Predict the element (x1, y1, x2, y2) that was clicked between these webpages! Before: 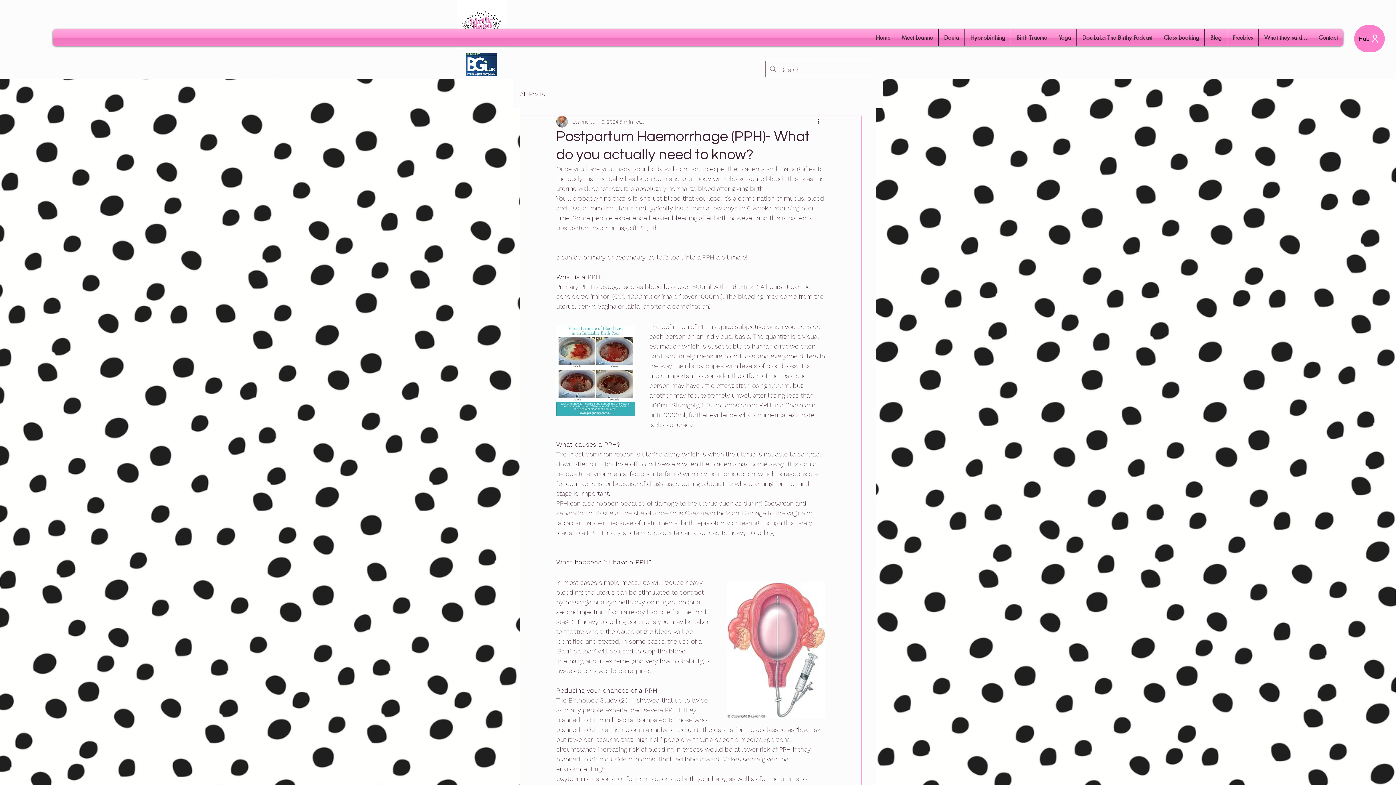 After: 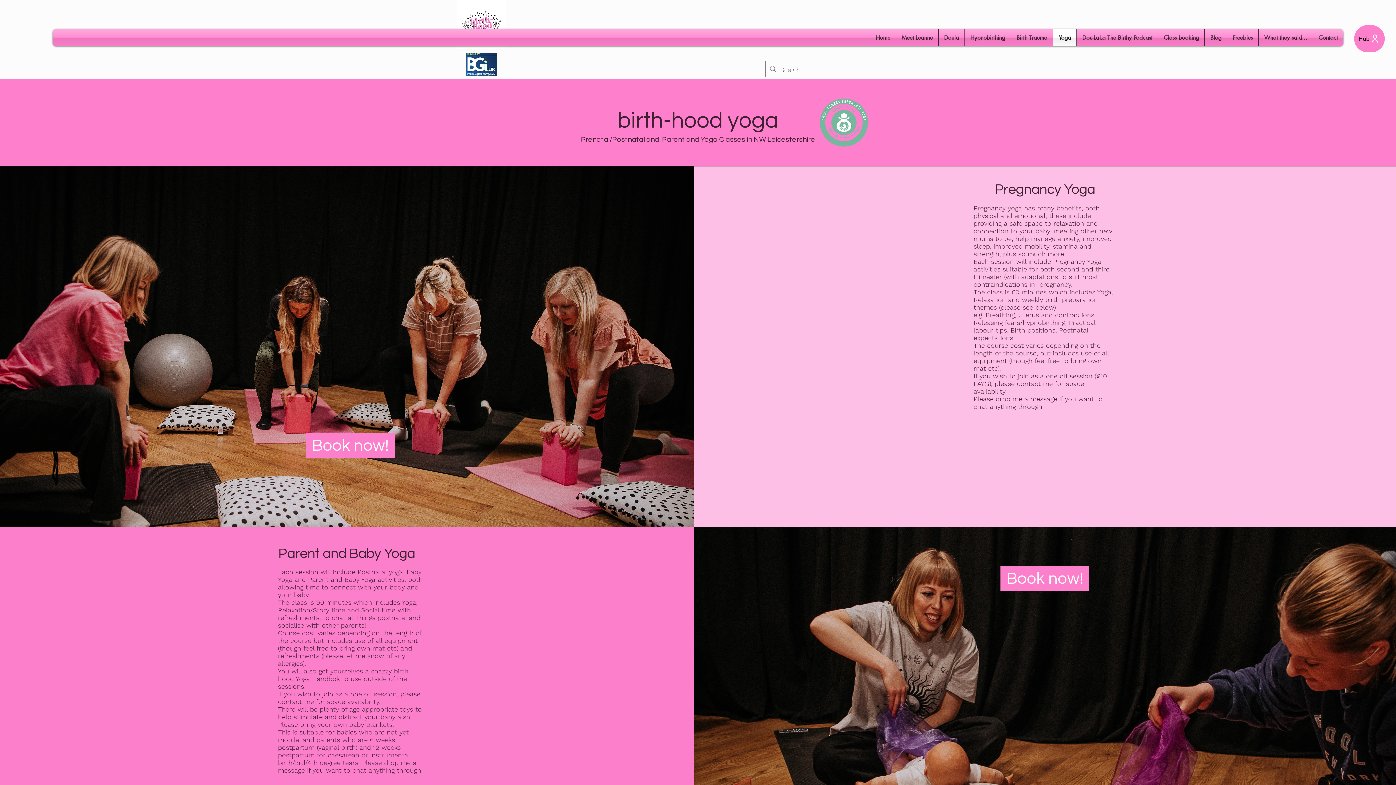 Action: label: Yoga bbox: (1053, 29, 1076, 46)